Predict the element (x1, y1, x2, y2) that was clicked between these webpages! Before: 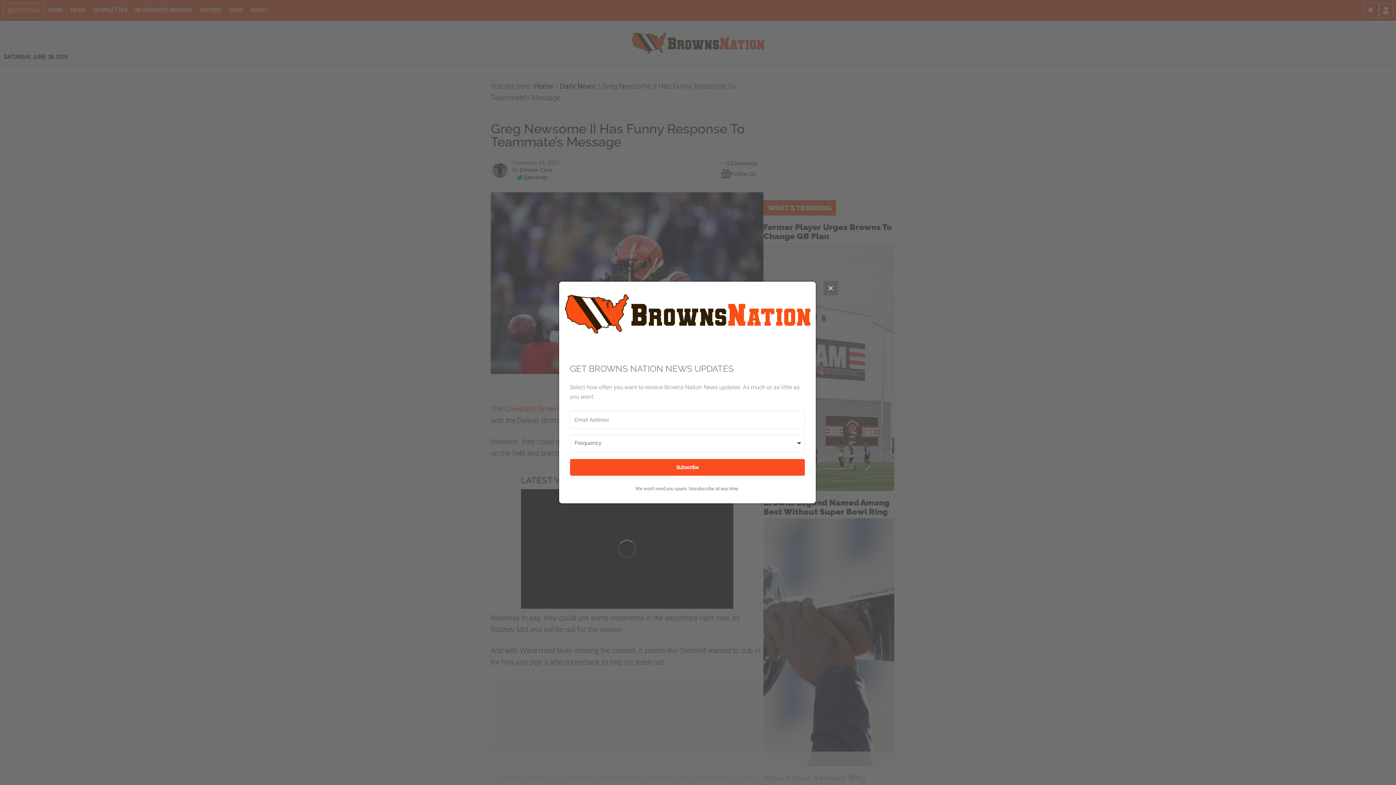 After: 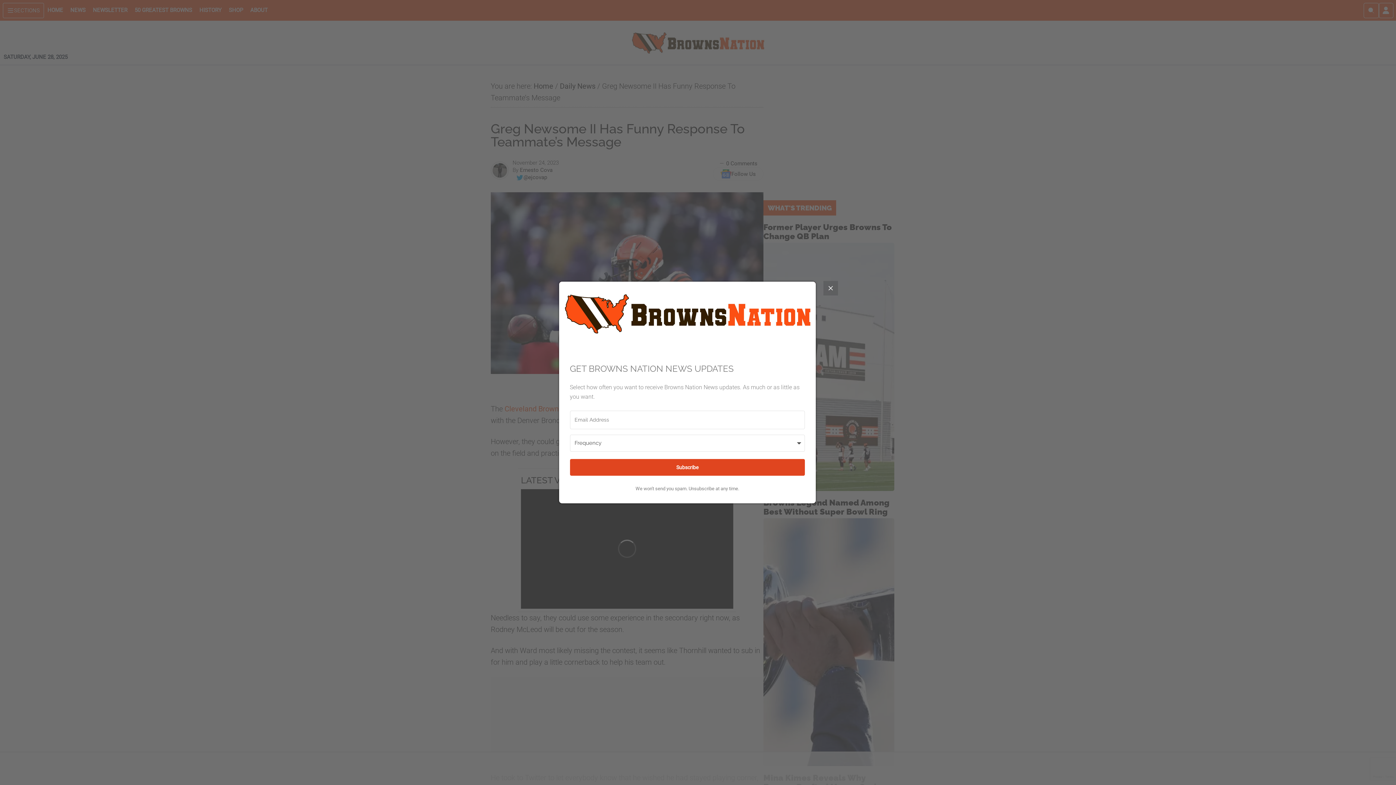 Action: bbox: (570, 459, 805, 476) label: Subscribe